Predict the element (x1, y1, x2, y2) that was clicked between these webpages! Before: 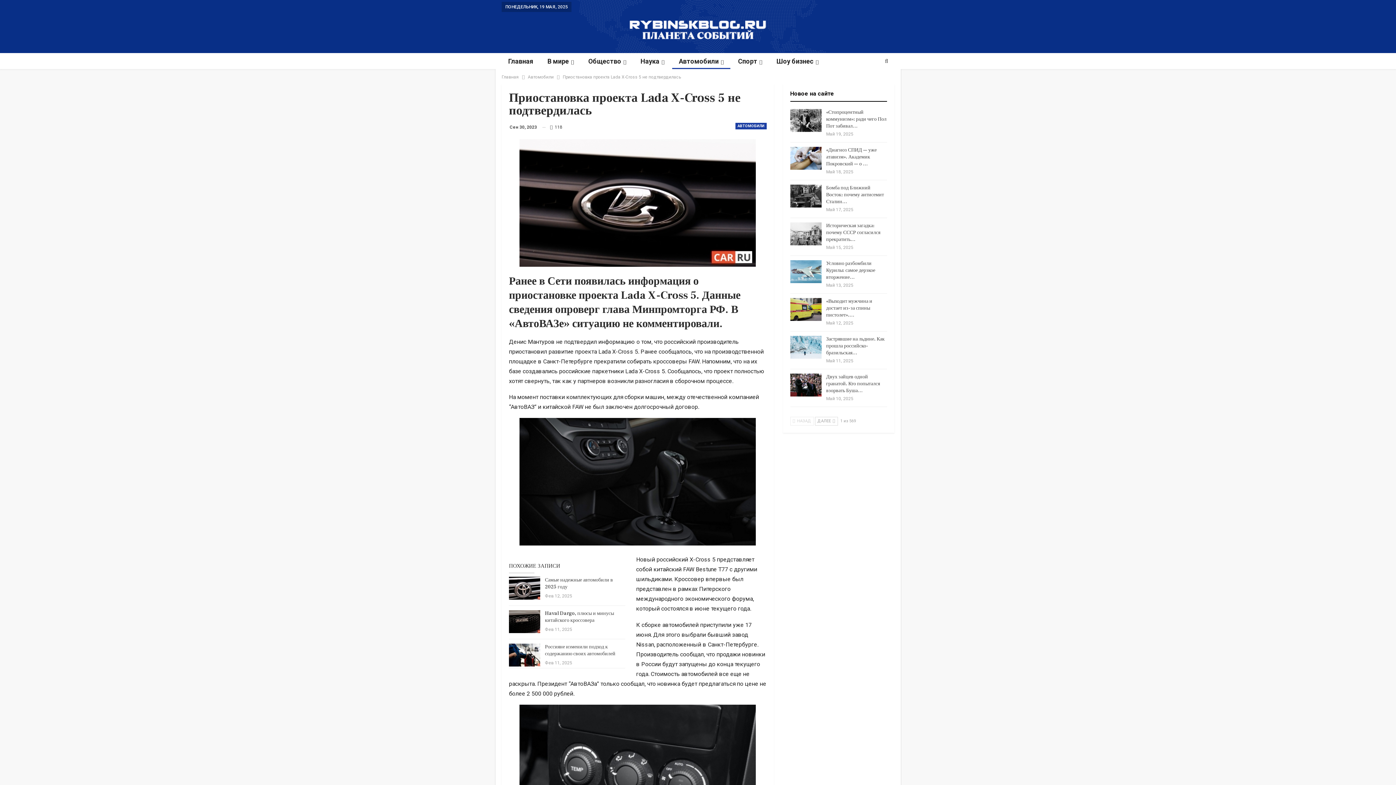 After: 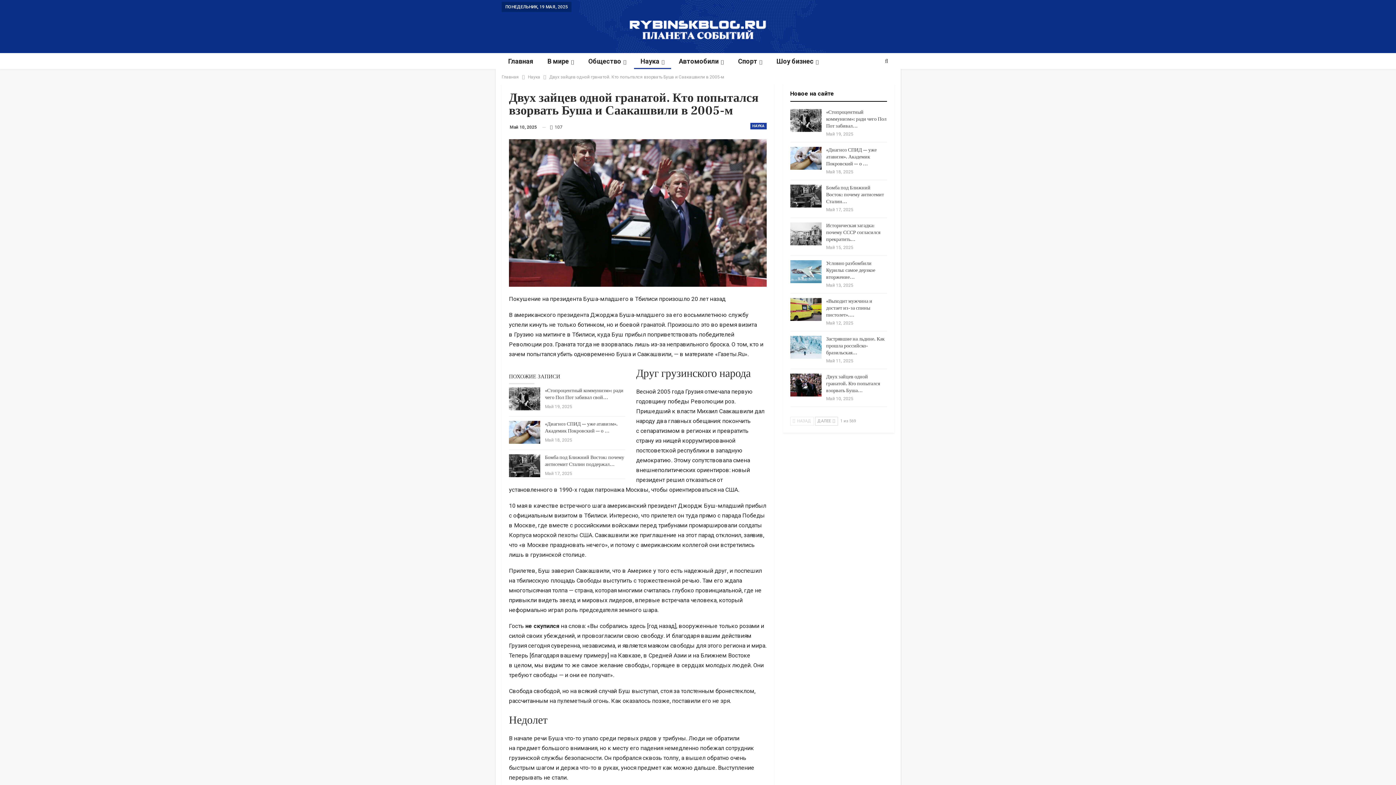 Action: bbox: (790, 373, 821, 396)